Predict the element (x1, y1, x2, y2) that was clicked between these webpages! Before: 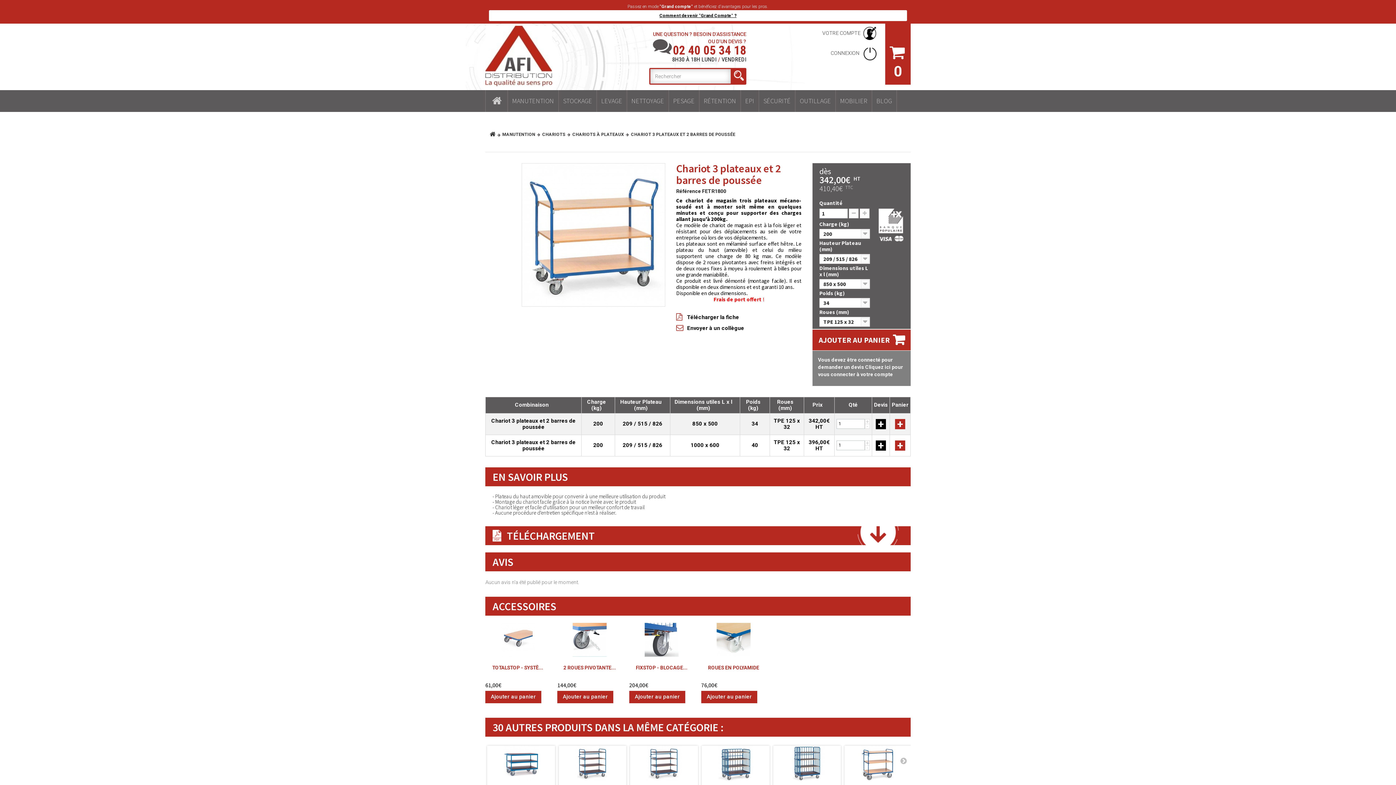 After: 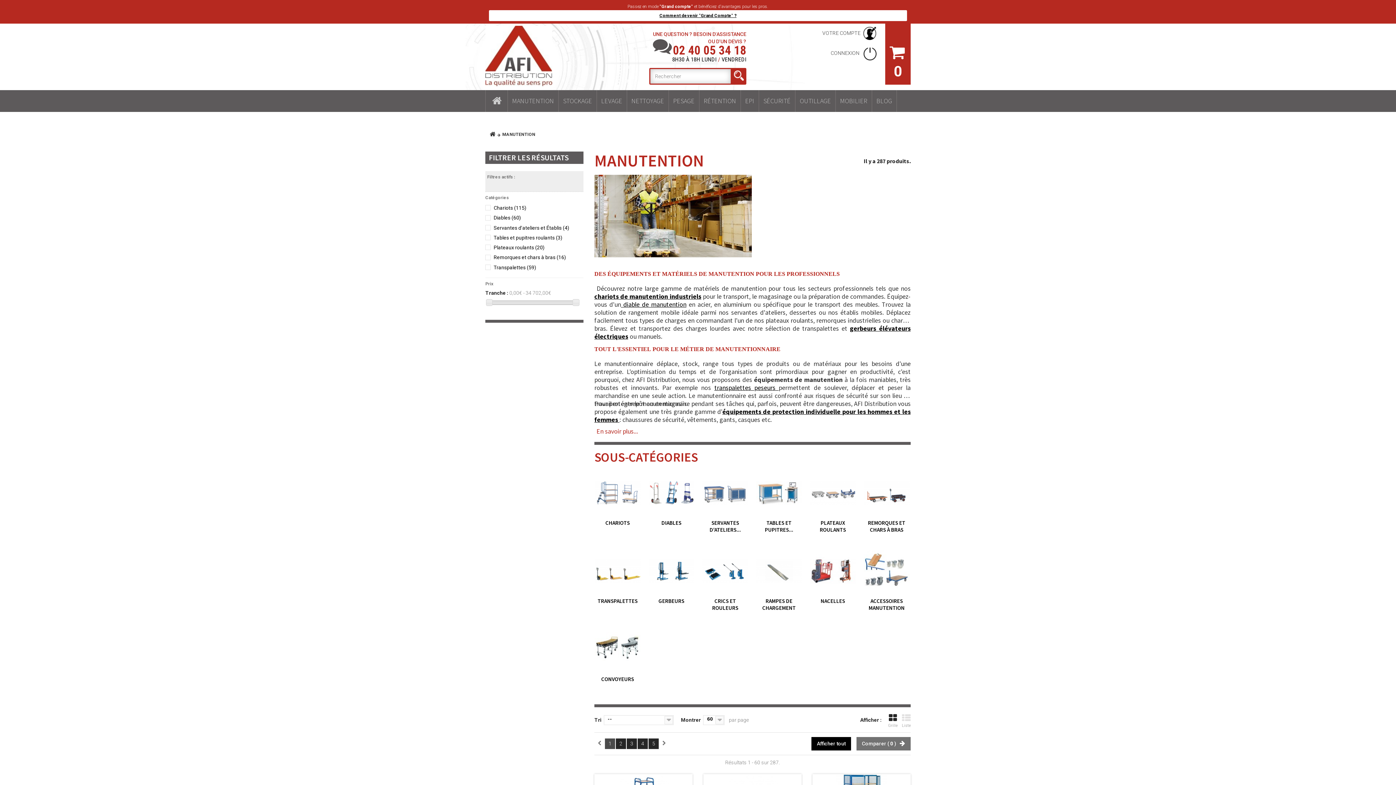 Action: bbox: (508, 90, 558, 112) label: MANUTENTION